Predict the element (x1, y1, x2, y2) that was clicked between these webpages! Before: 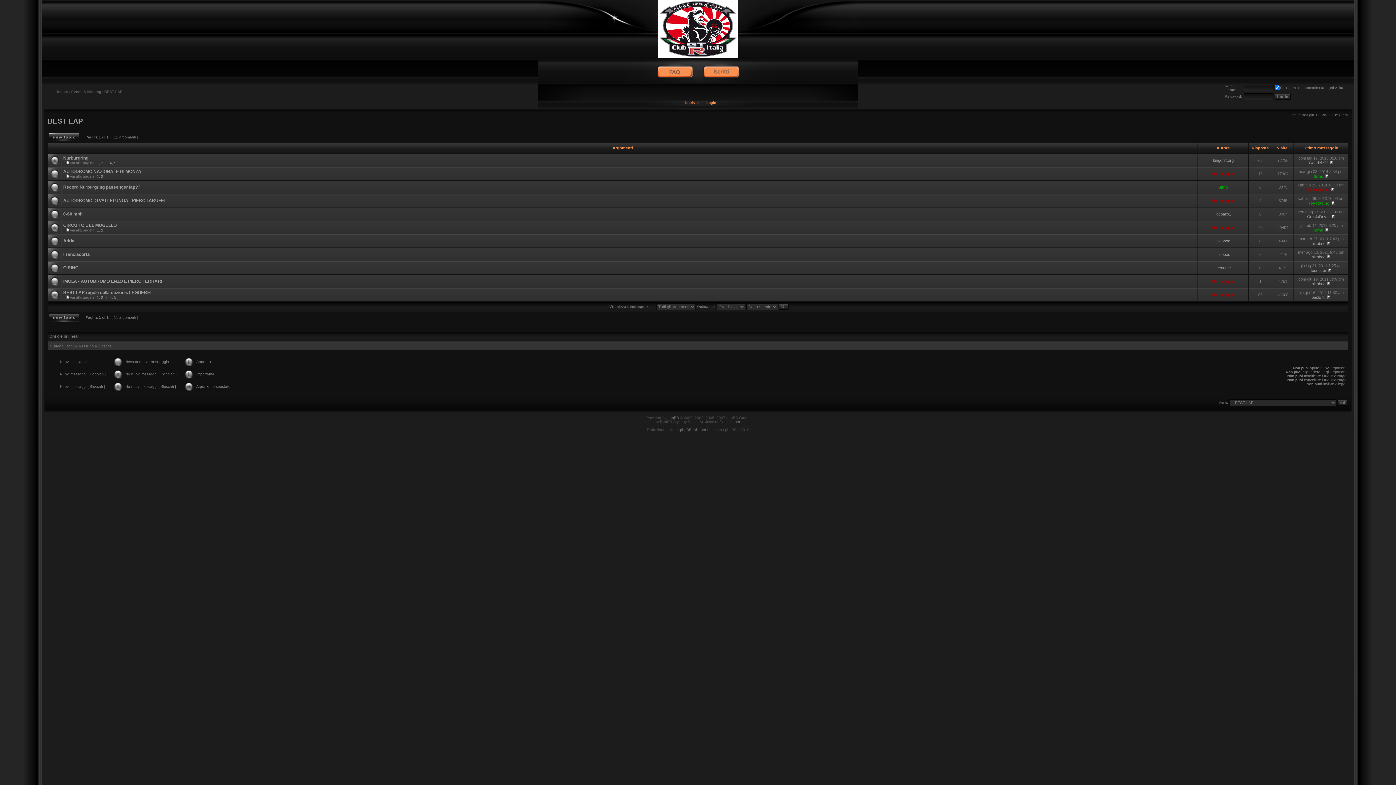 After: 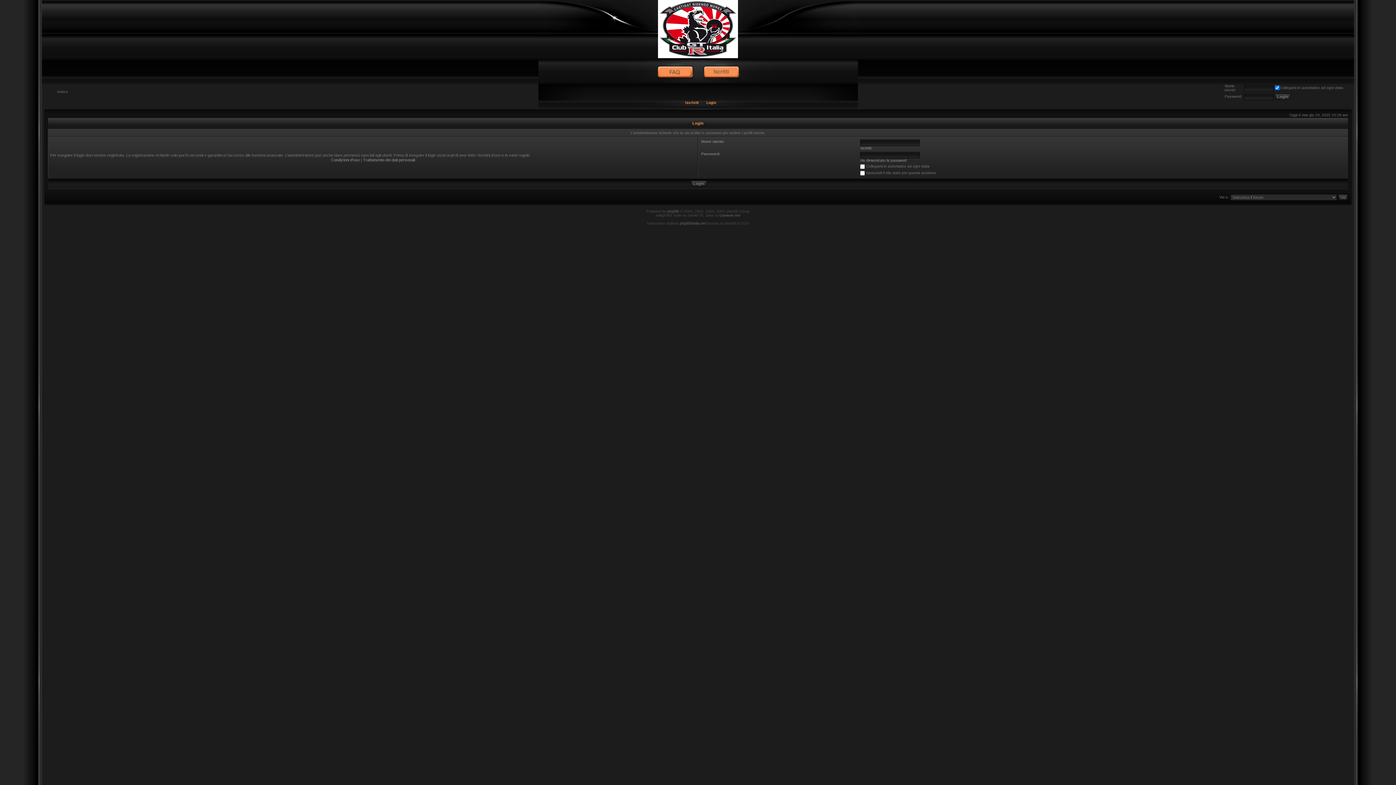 Action: bbox: (1212, 198, 1234, 202) label: Discoragno